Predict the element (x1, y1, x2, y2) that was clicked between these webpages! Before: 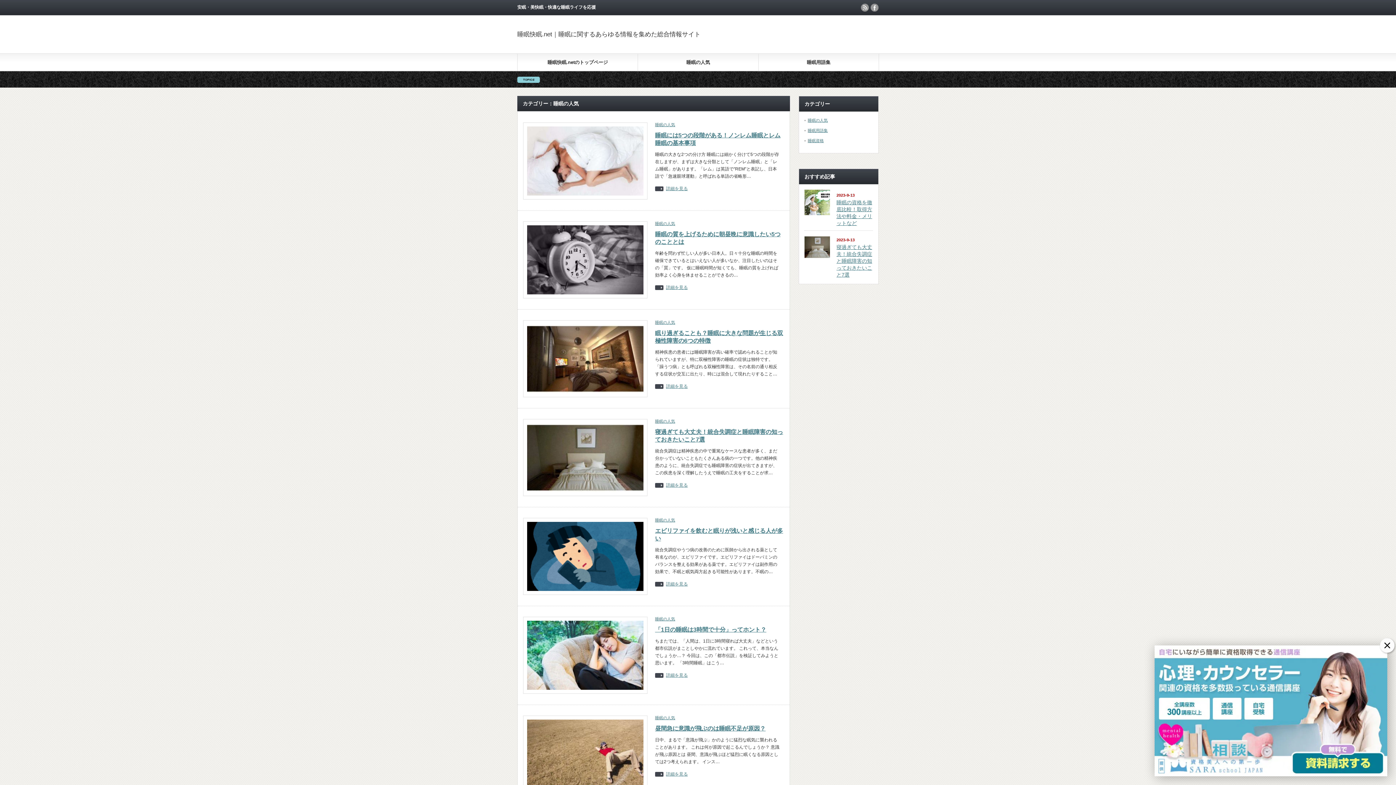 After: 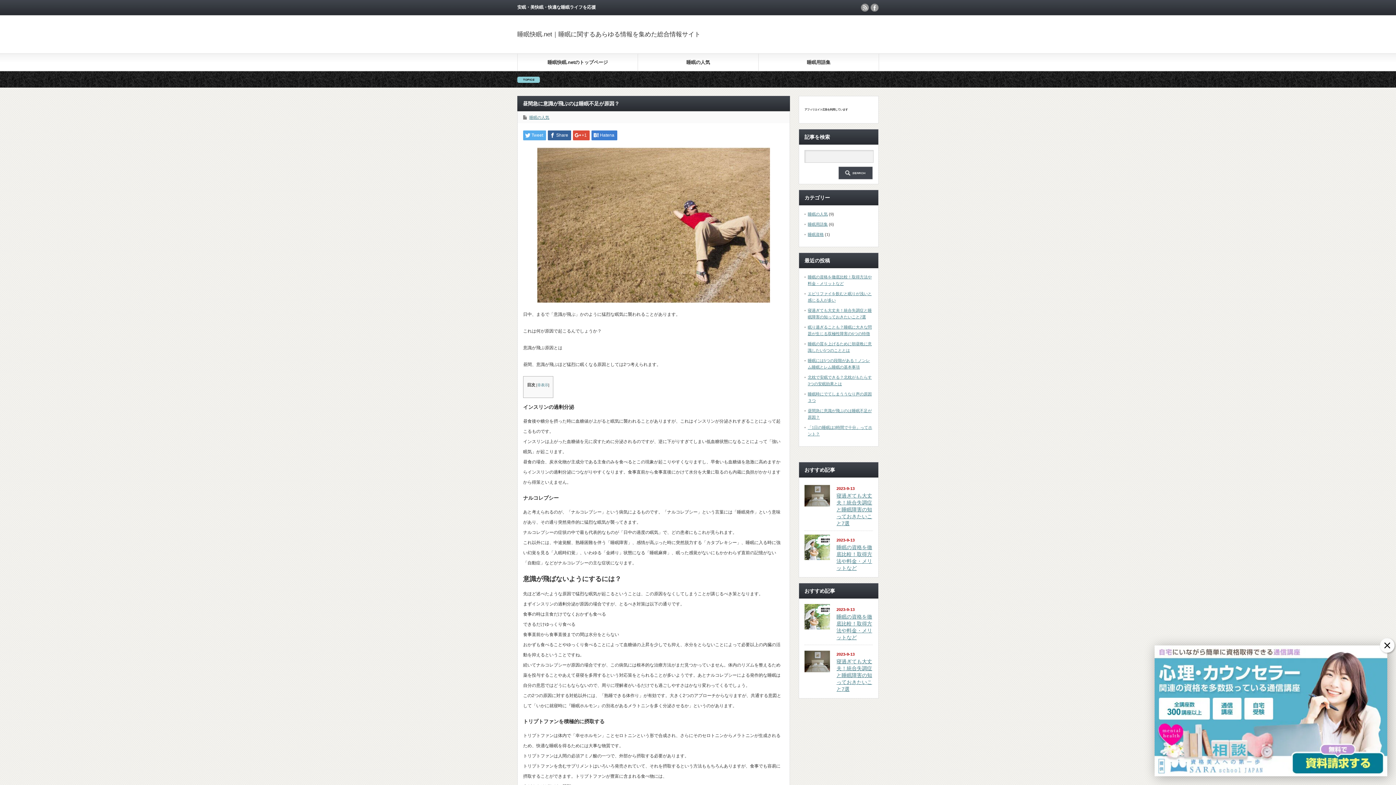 Action: bbox: (527, 720, 643, 789)